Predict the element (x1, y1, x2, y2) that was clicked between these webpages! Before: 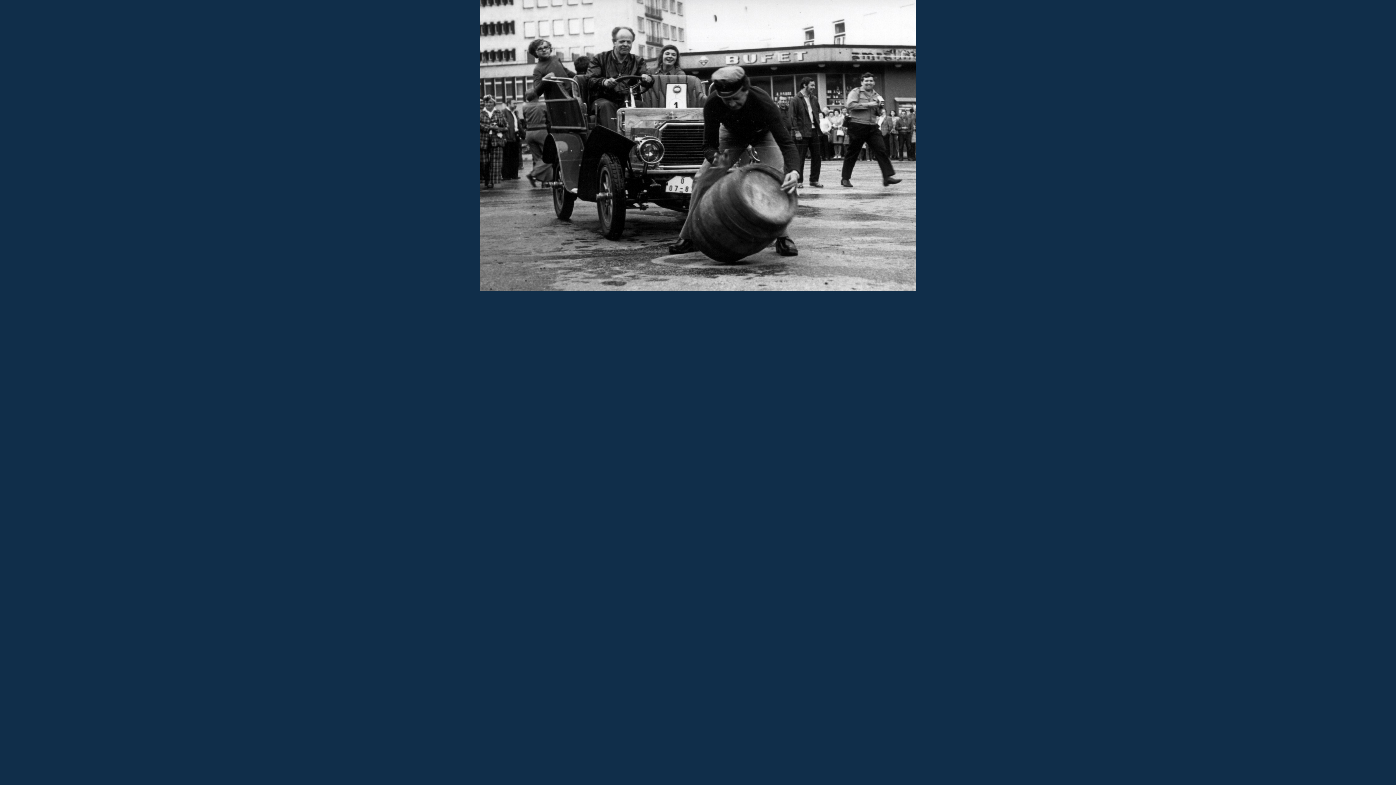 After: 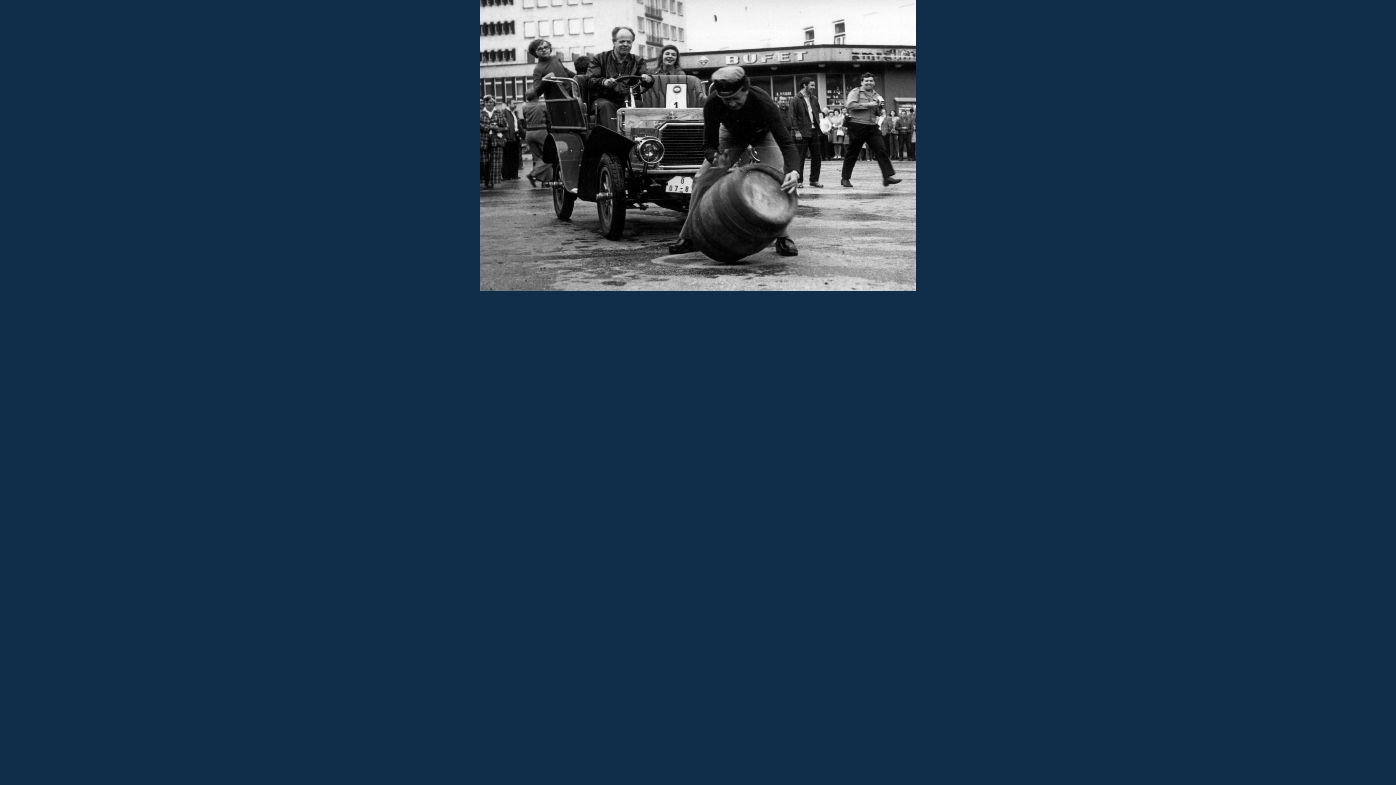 Action: bbox: (480, 286, 916, 292)